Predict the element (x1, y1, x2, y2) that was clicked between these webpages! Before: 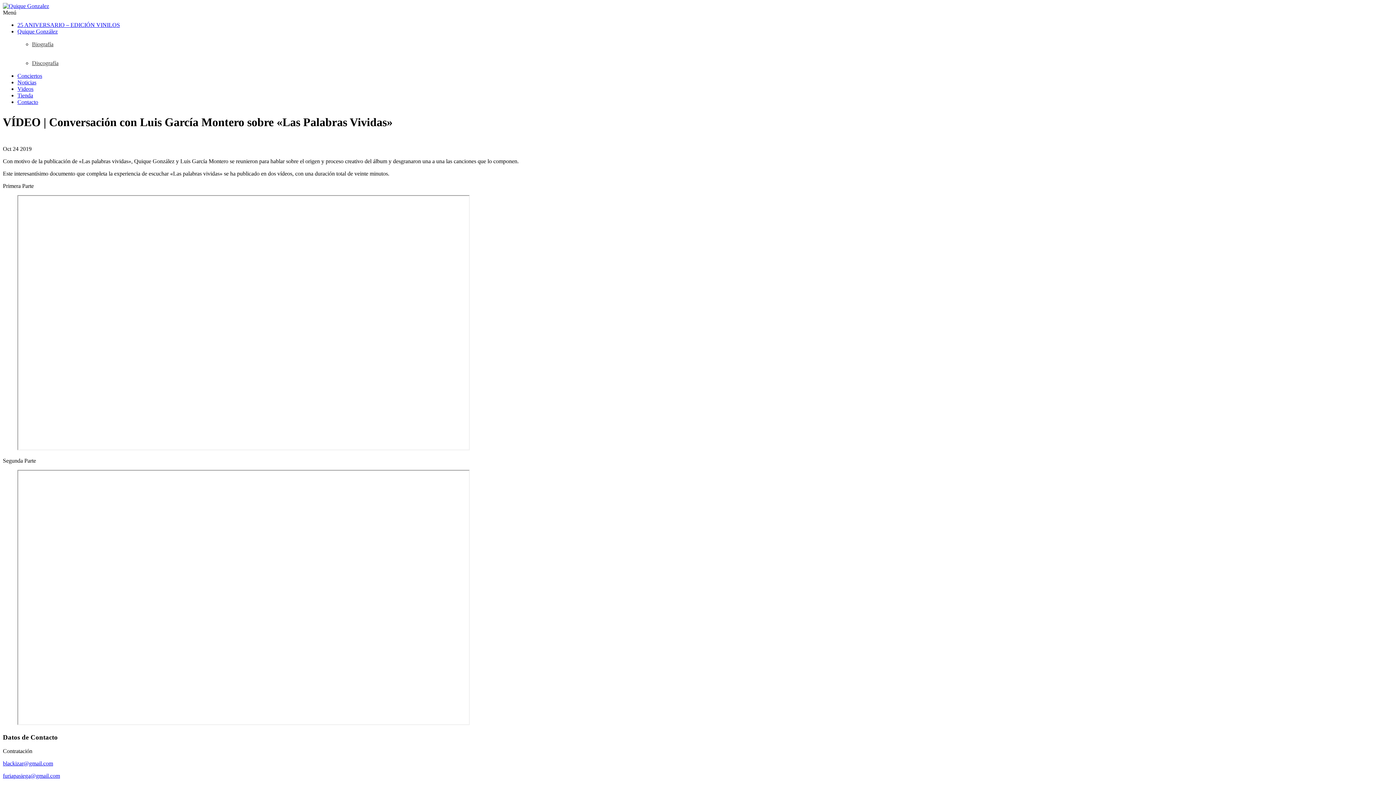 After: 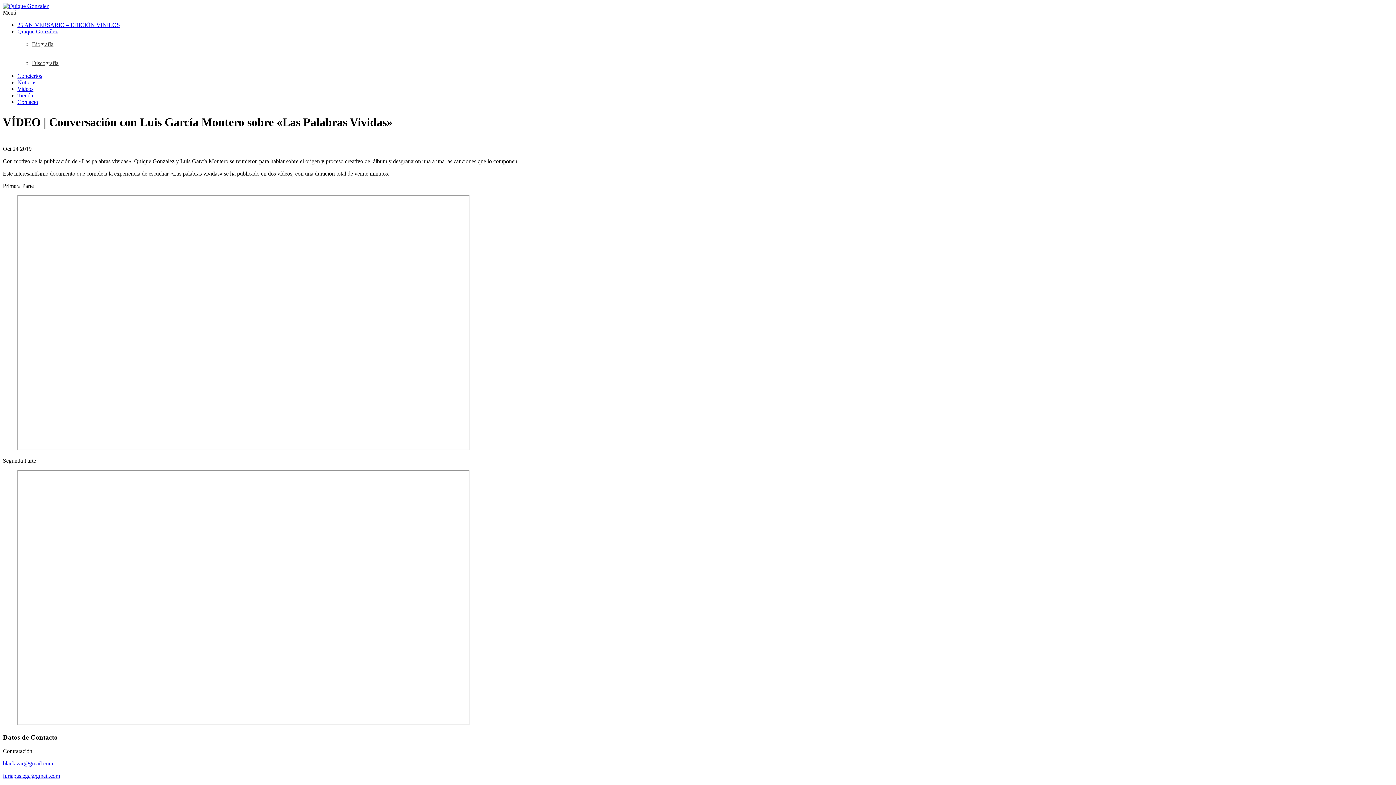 Action: label: Tienda bbox: (17, 92, 33, 98)